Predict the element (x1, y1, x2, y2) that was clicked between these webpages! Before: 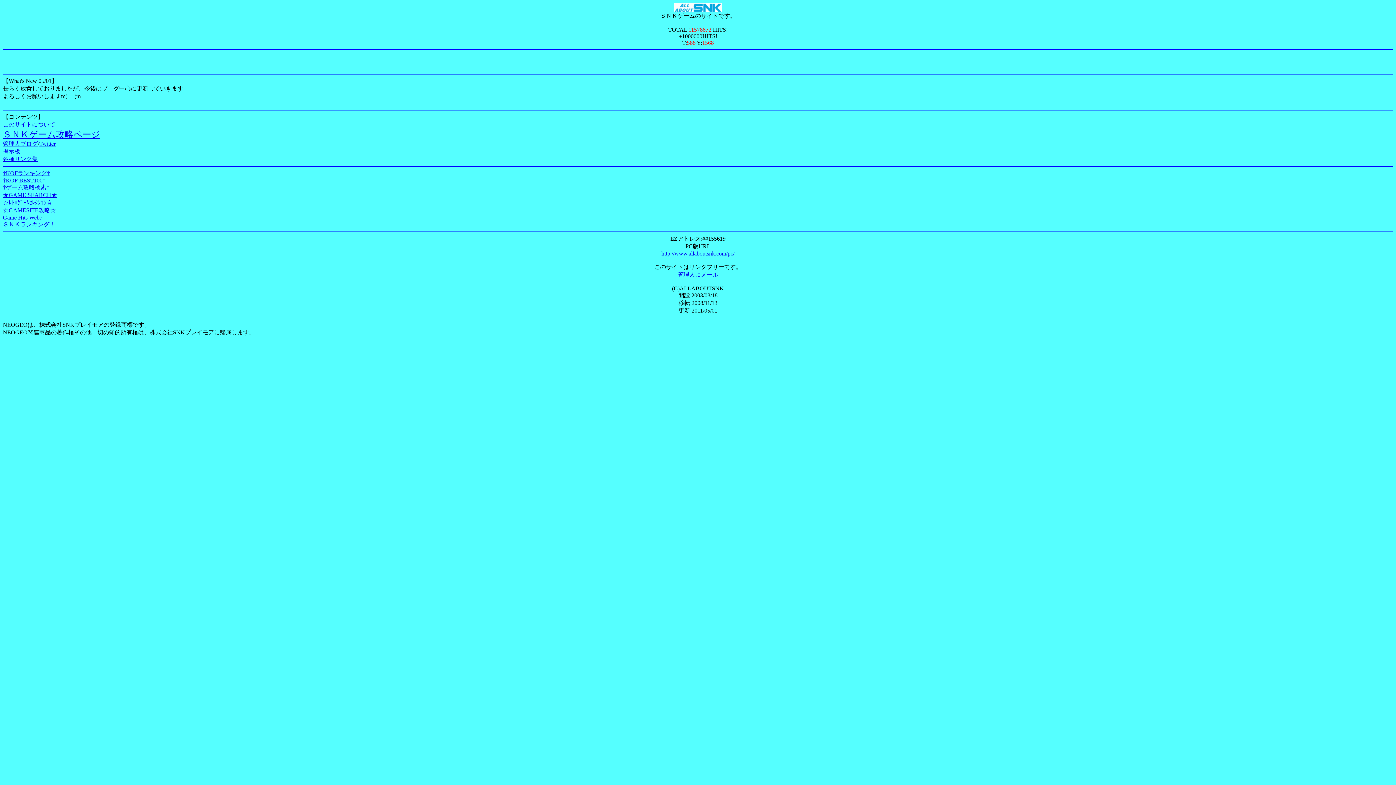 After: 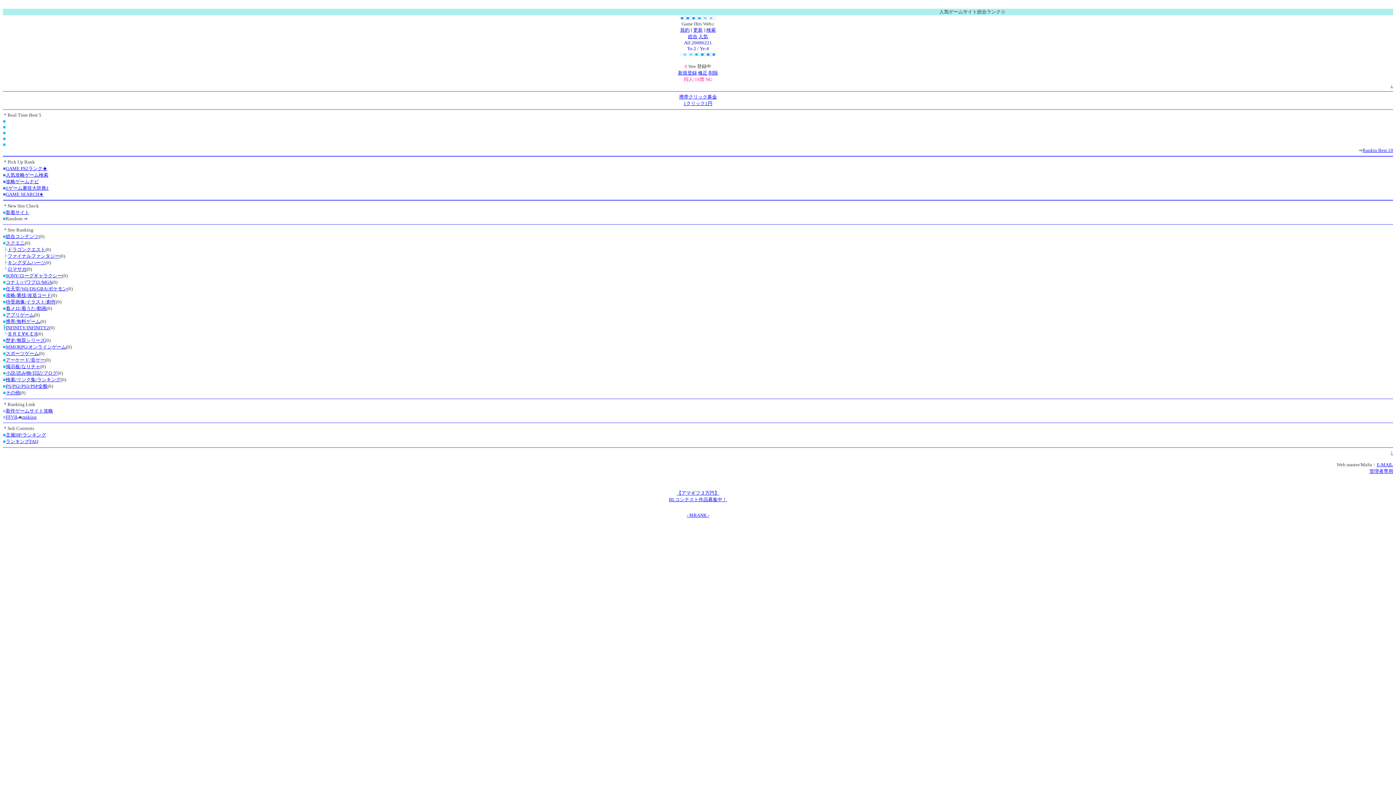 Action: bbox: (2, 214, 42, 220) label: Game Hits Web♪